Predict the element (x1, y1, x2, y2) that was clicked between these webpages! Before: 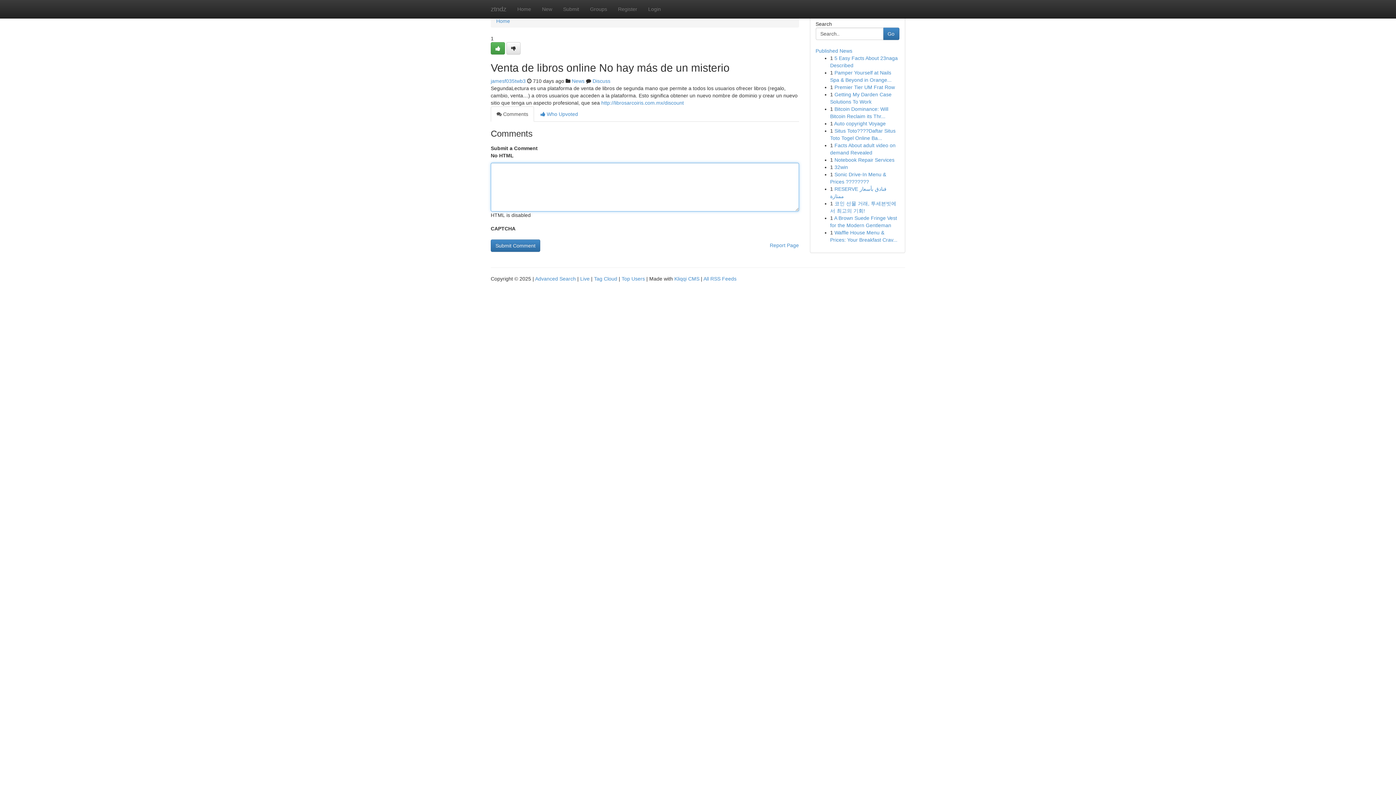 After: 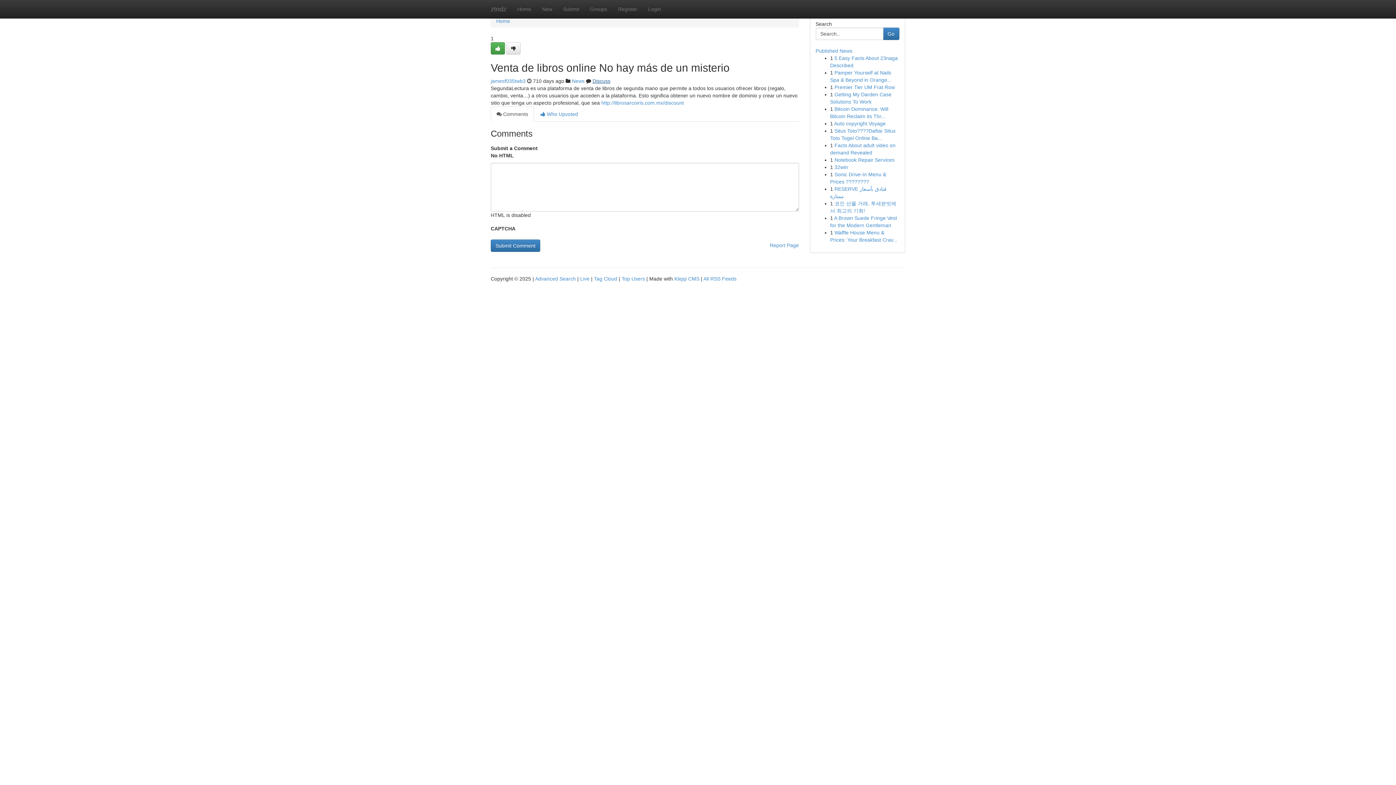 Action: label: Discuss bbox: (592, 78, 610, 84)